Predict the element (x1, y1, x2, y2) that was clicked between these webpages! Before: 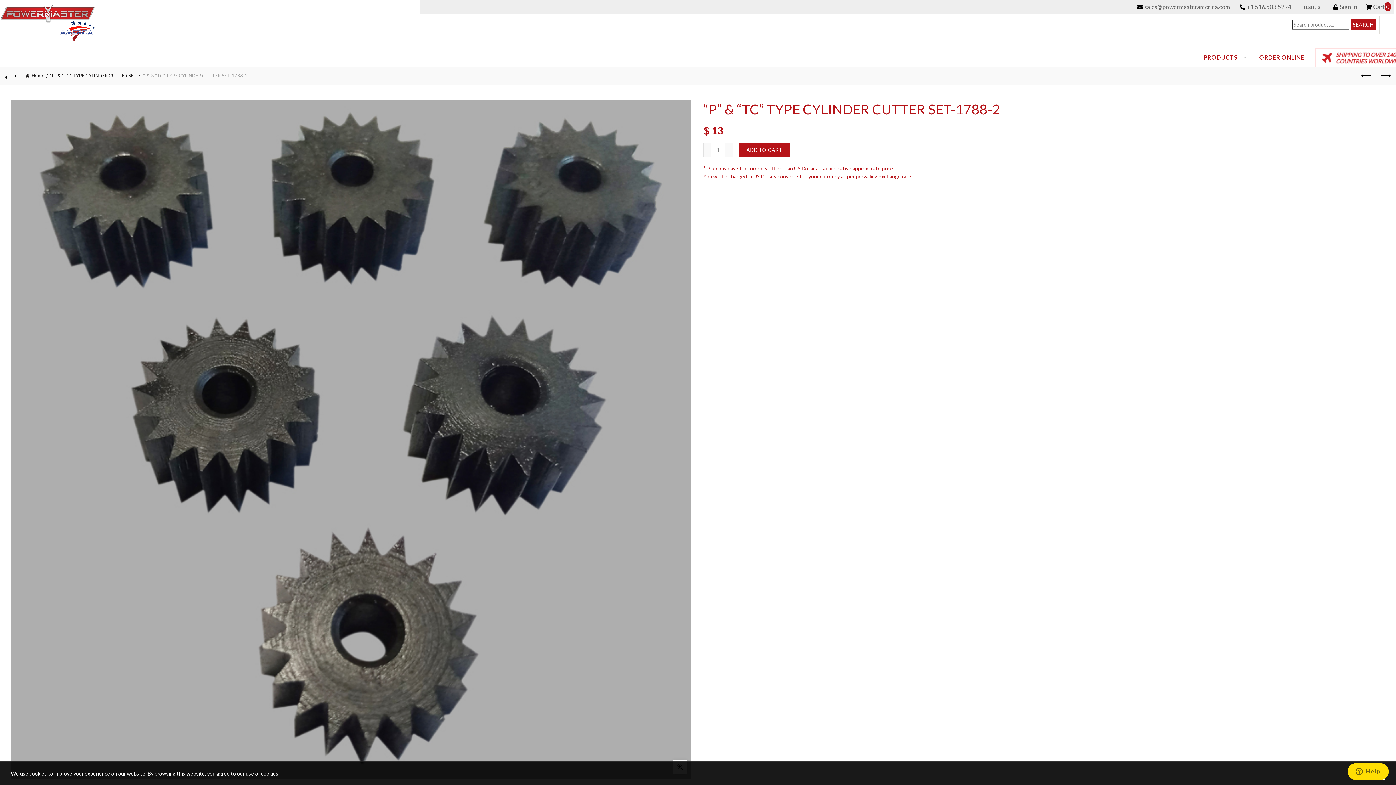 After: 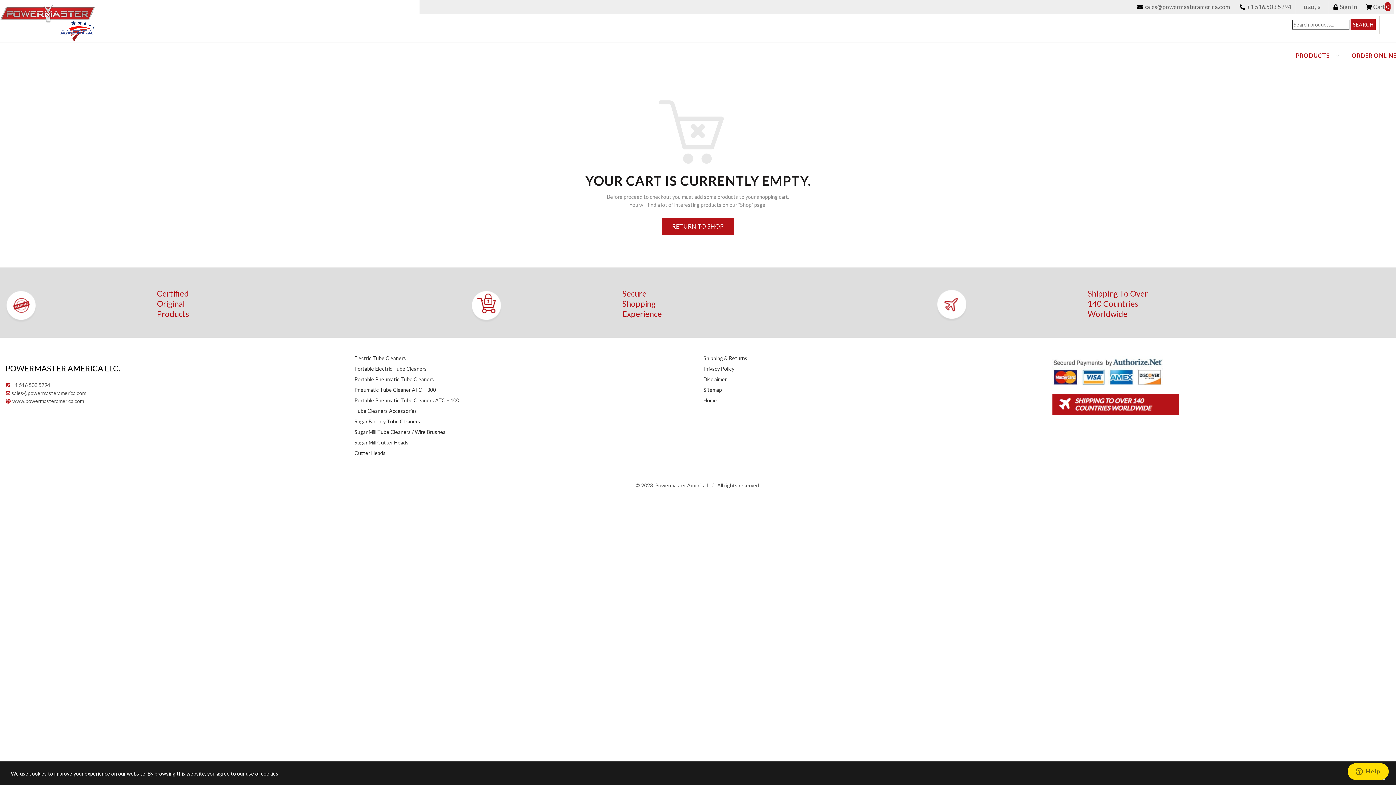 Action: bbox: (1366, 3, 1390, 10) label:  Cart0